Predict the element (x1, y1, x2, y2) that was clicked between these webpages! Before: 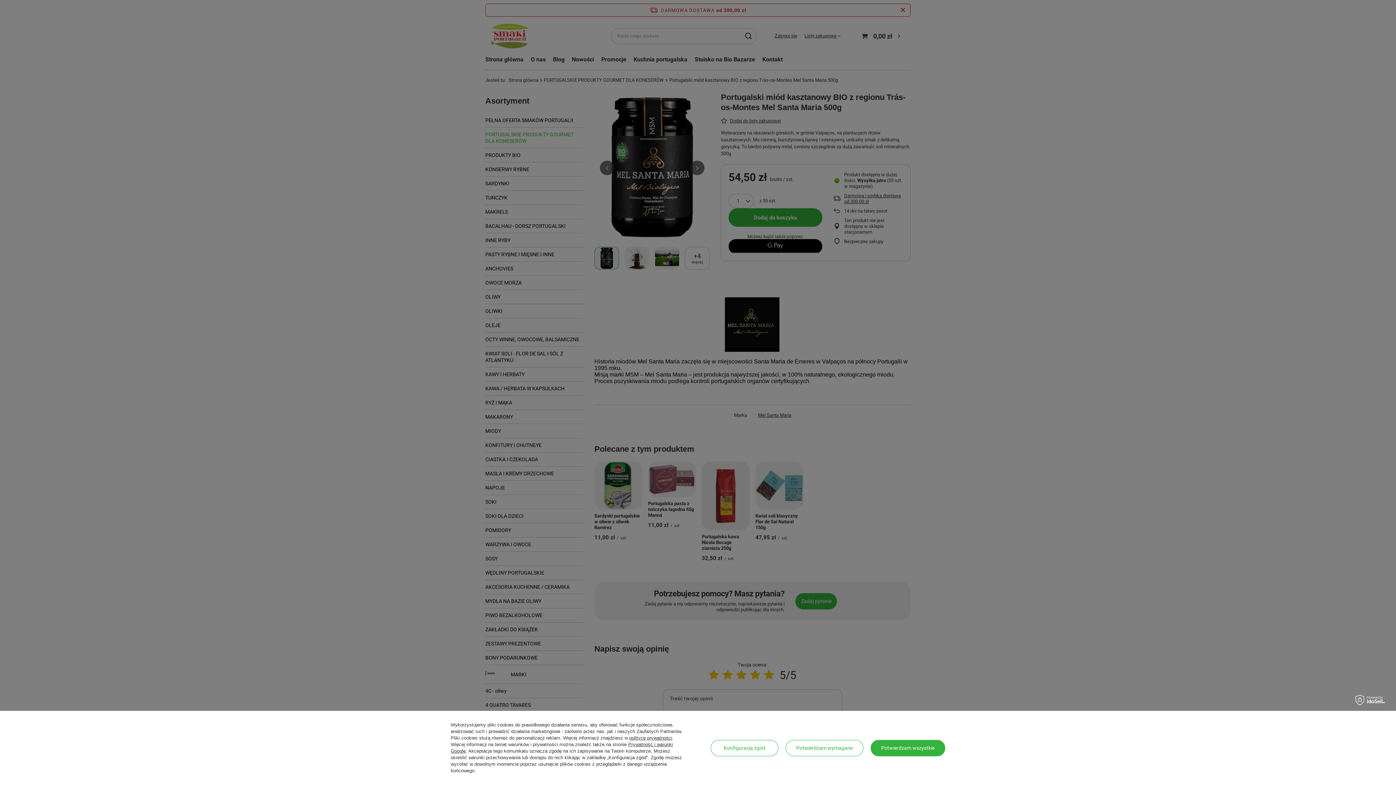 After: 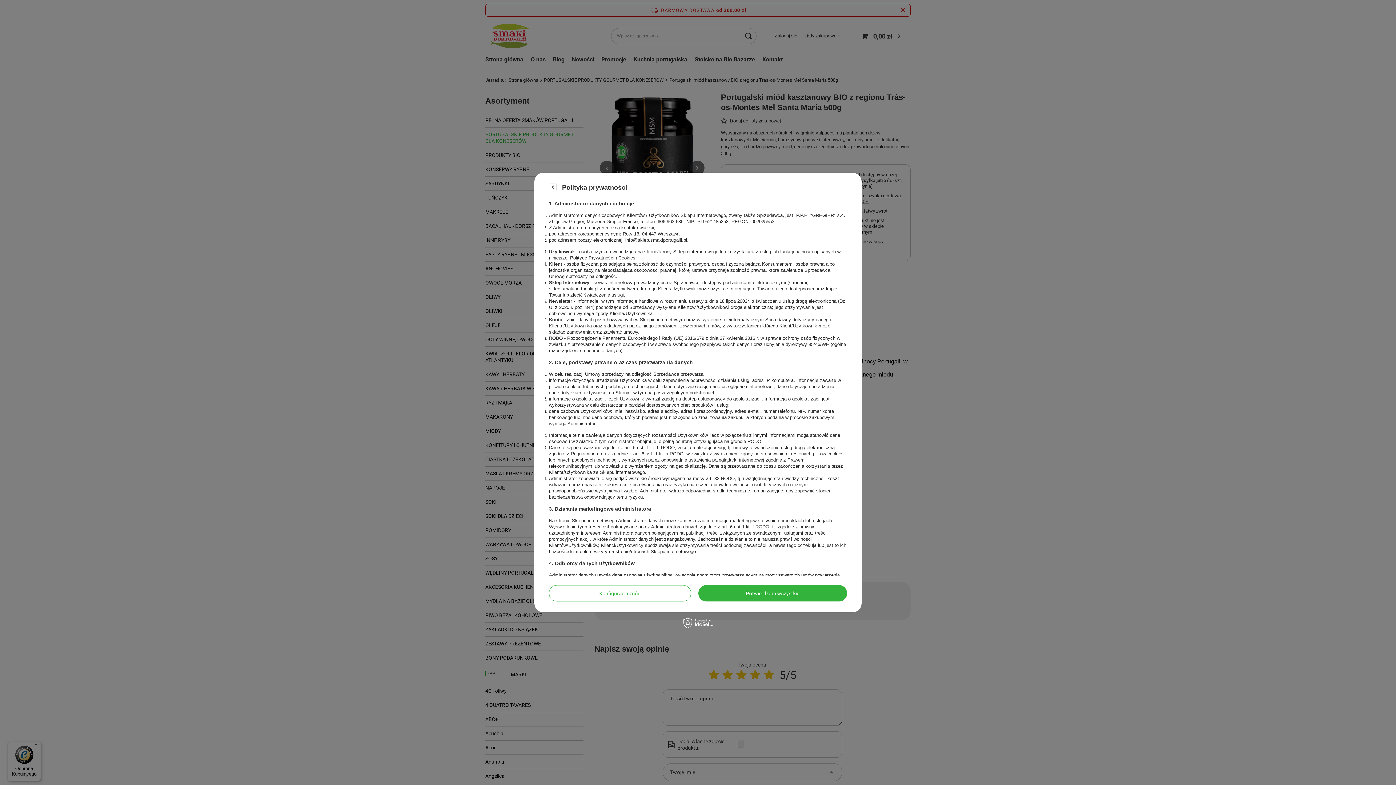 Action: bbox: (629, 735, 672, 741) label: polityce prywatności